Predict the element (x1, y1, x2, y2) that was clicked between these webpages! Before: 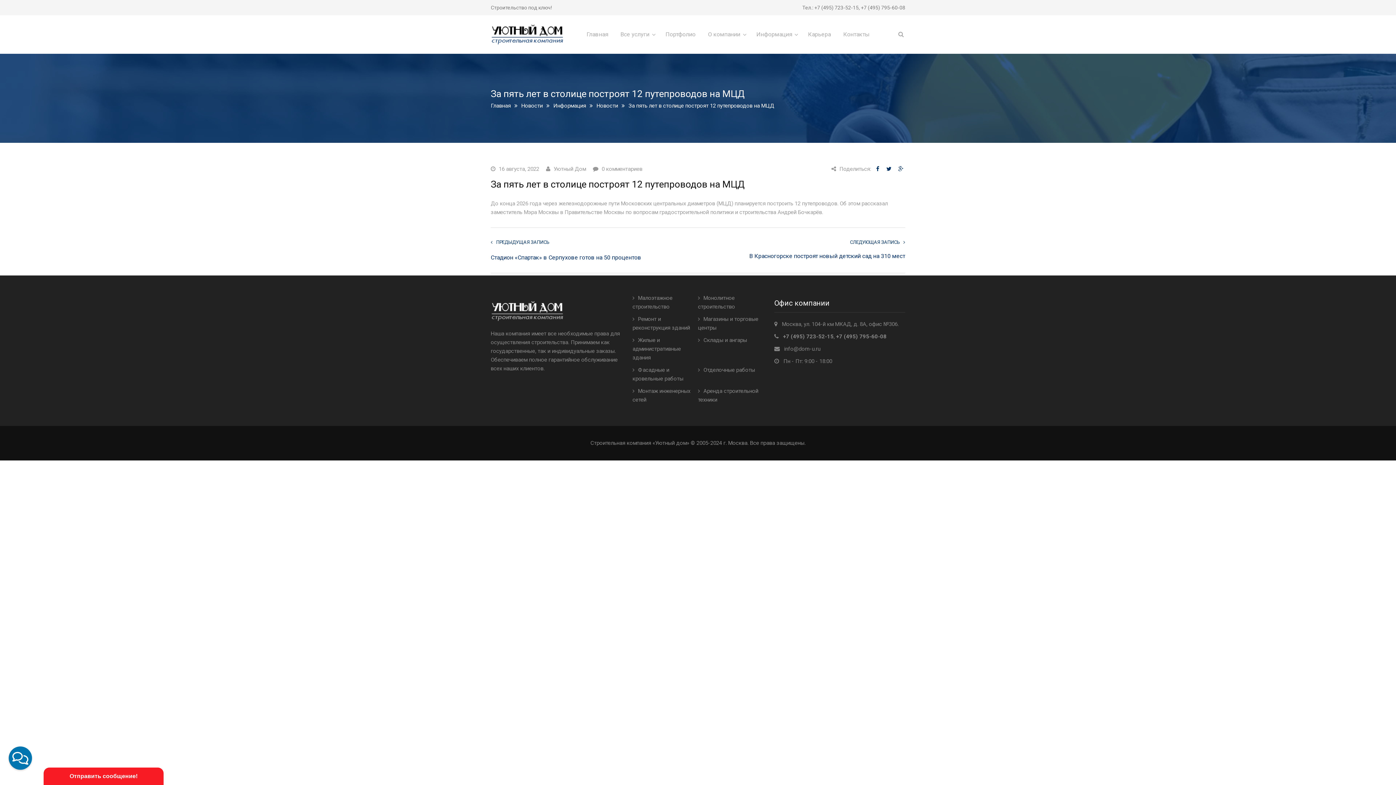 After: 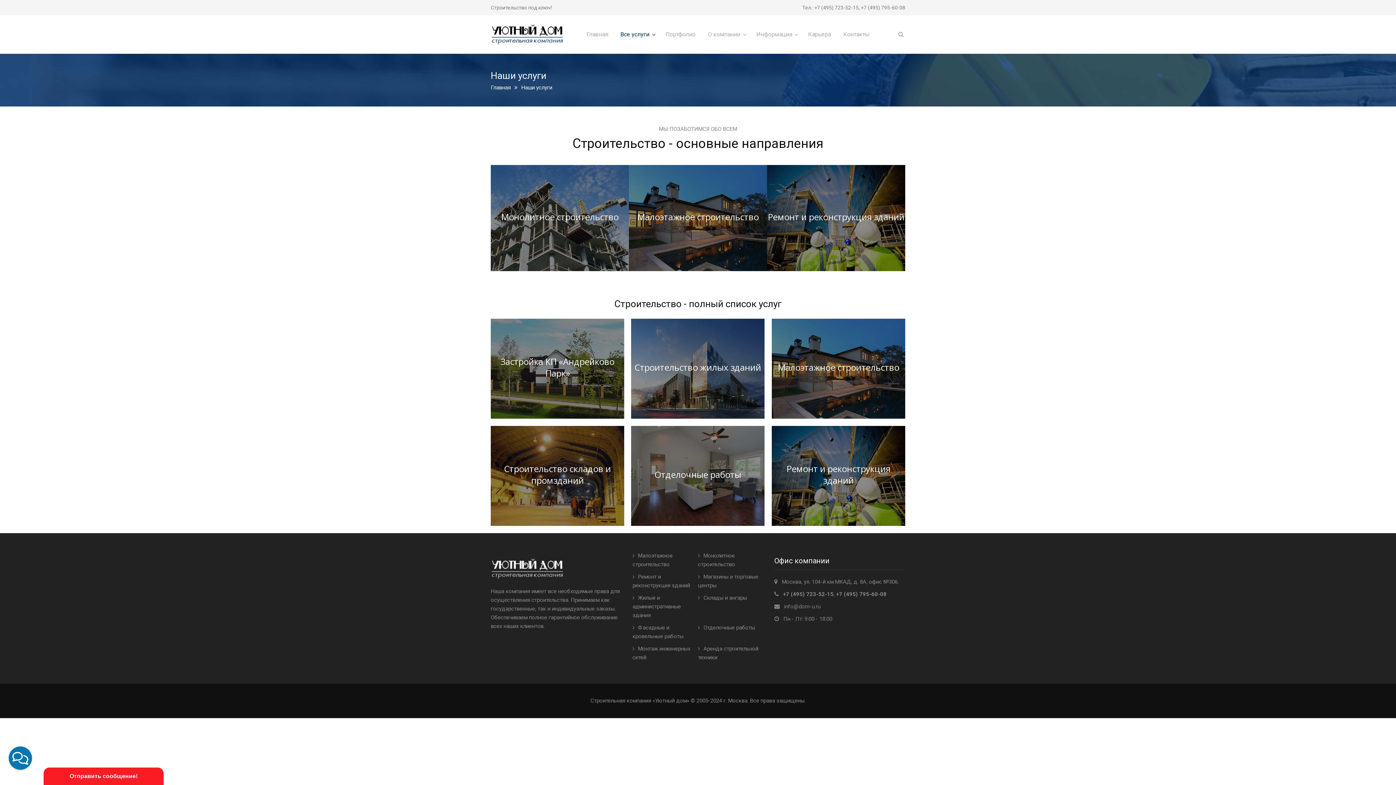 Action: label: Все услуги bbox: (620, 15, 649, 53)